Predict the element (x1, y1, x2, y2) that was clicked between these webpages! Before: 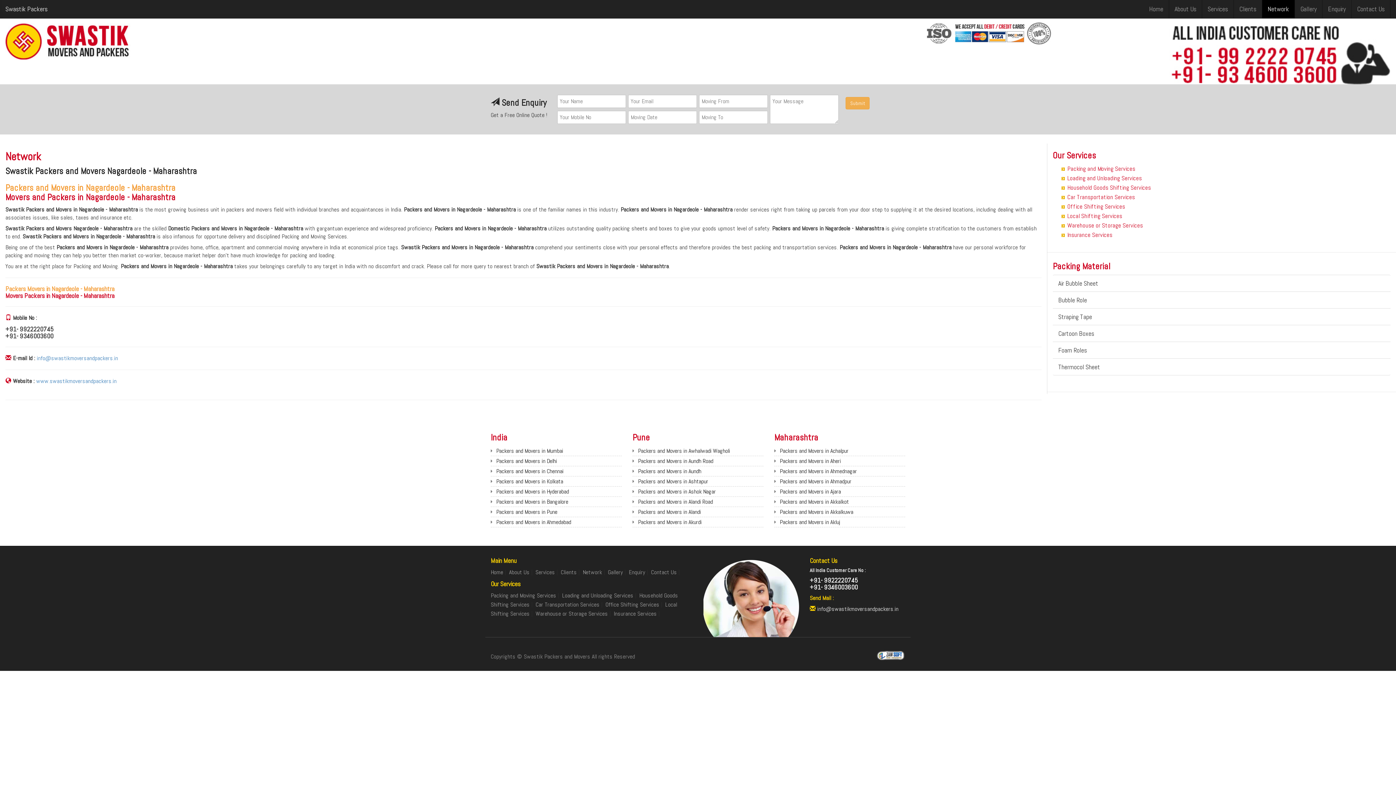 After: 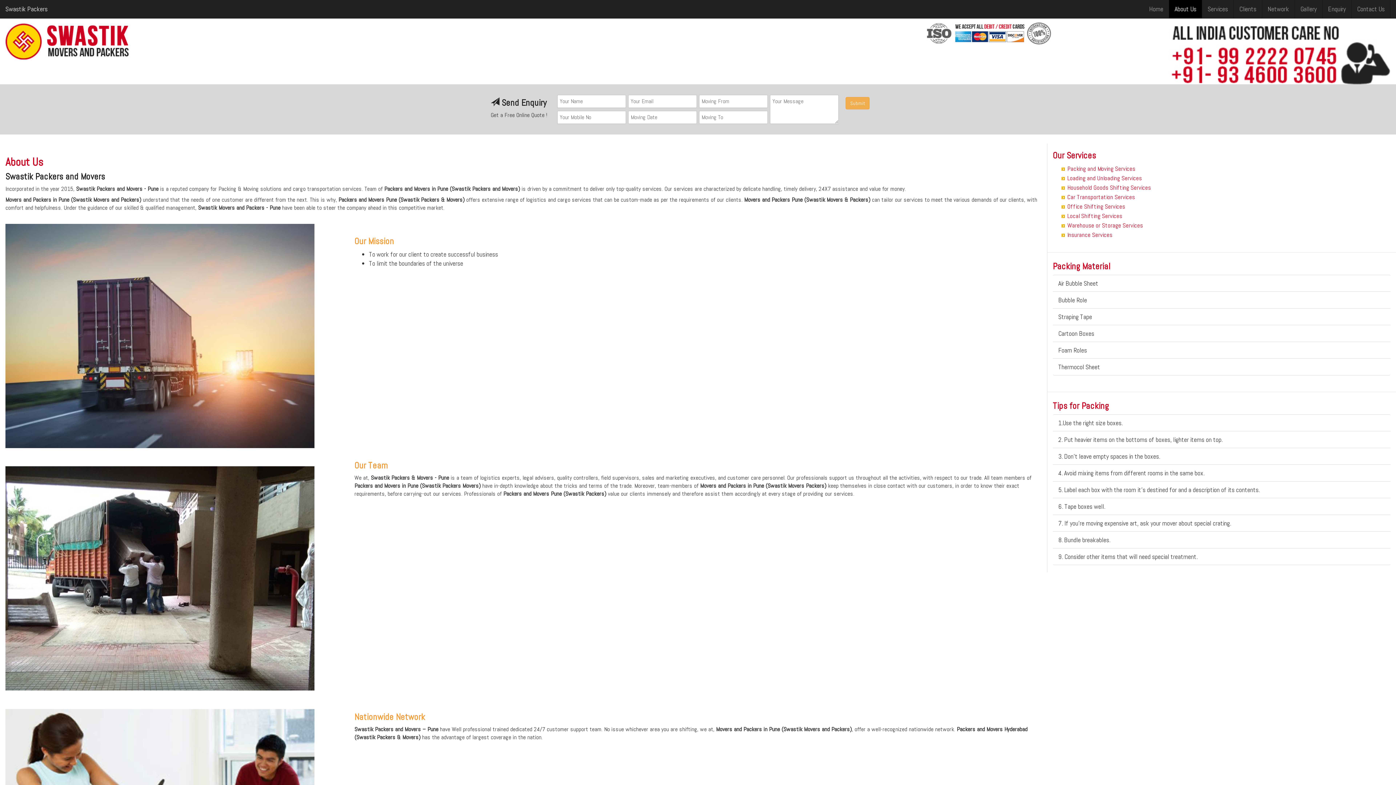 Action: bbox: (1169, 0, 1202, 18) label: About Us